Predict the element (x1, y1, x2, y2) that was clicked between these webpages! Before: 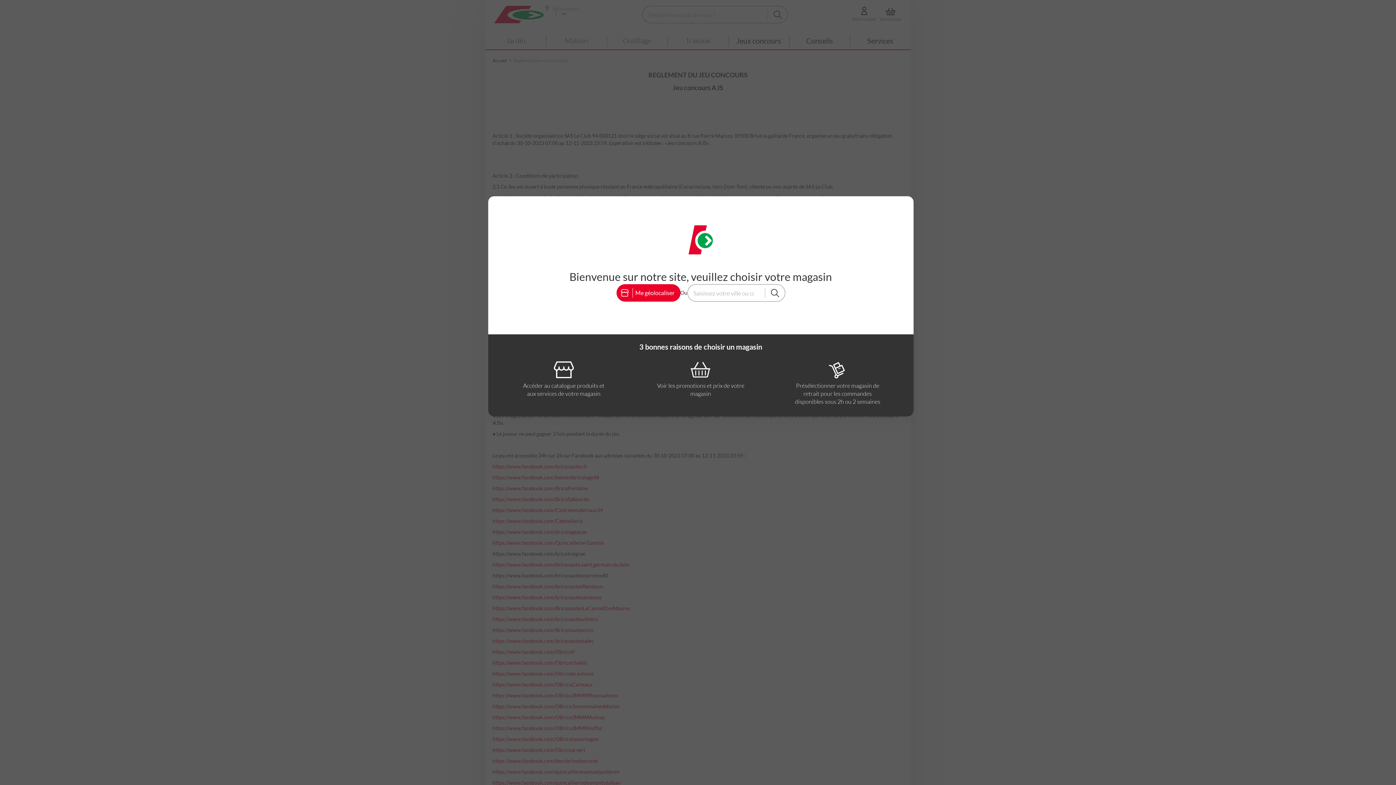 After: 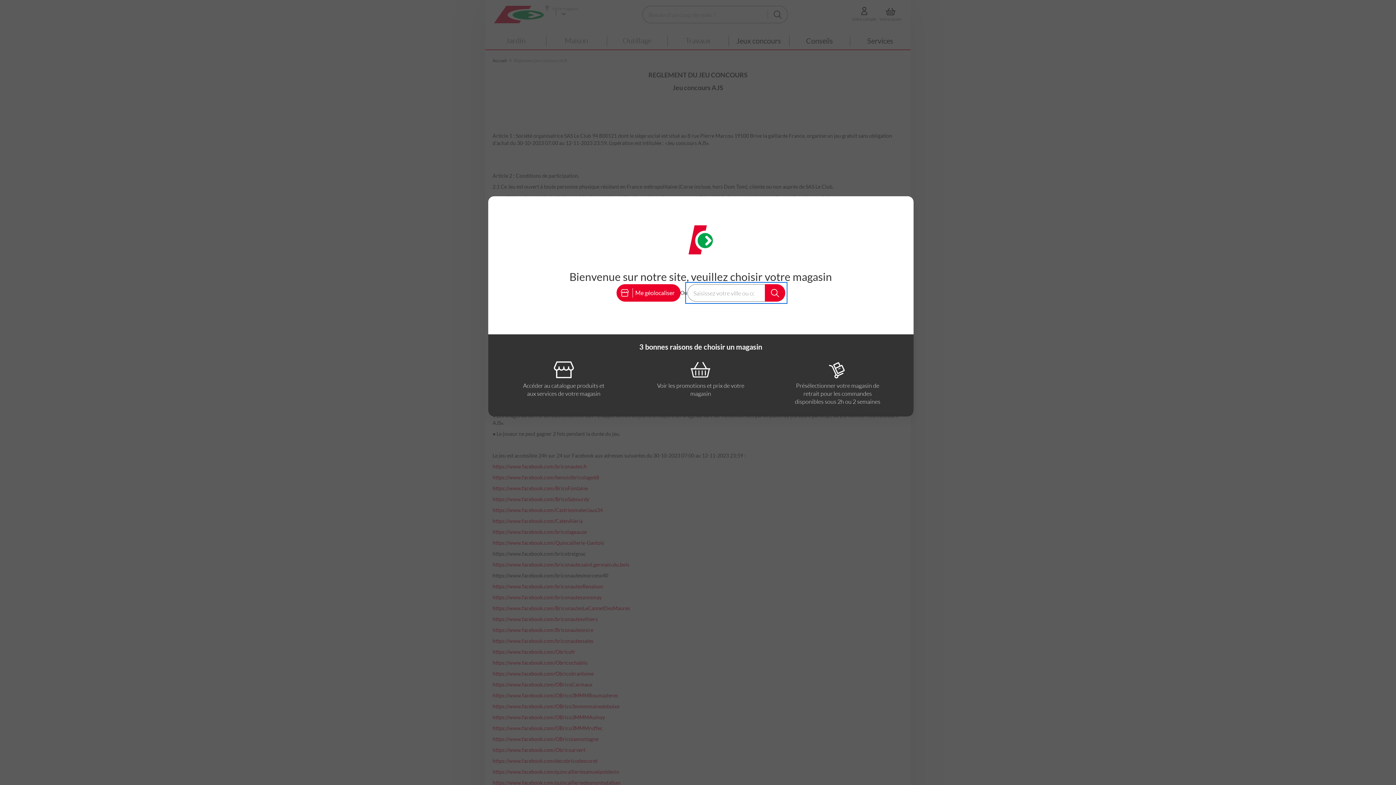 Action: bbox: (764, 284, 785, 301)